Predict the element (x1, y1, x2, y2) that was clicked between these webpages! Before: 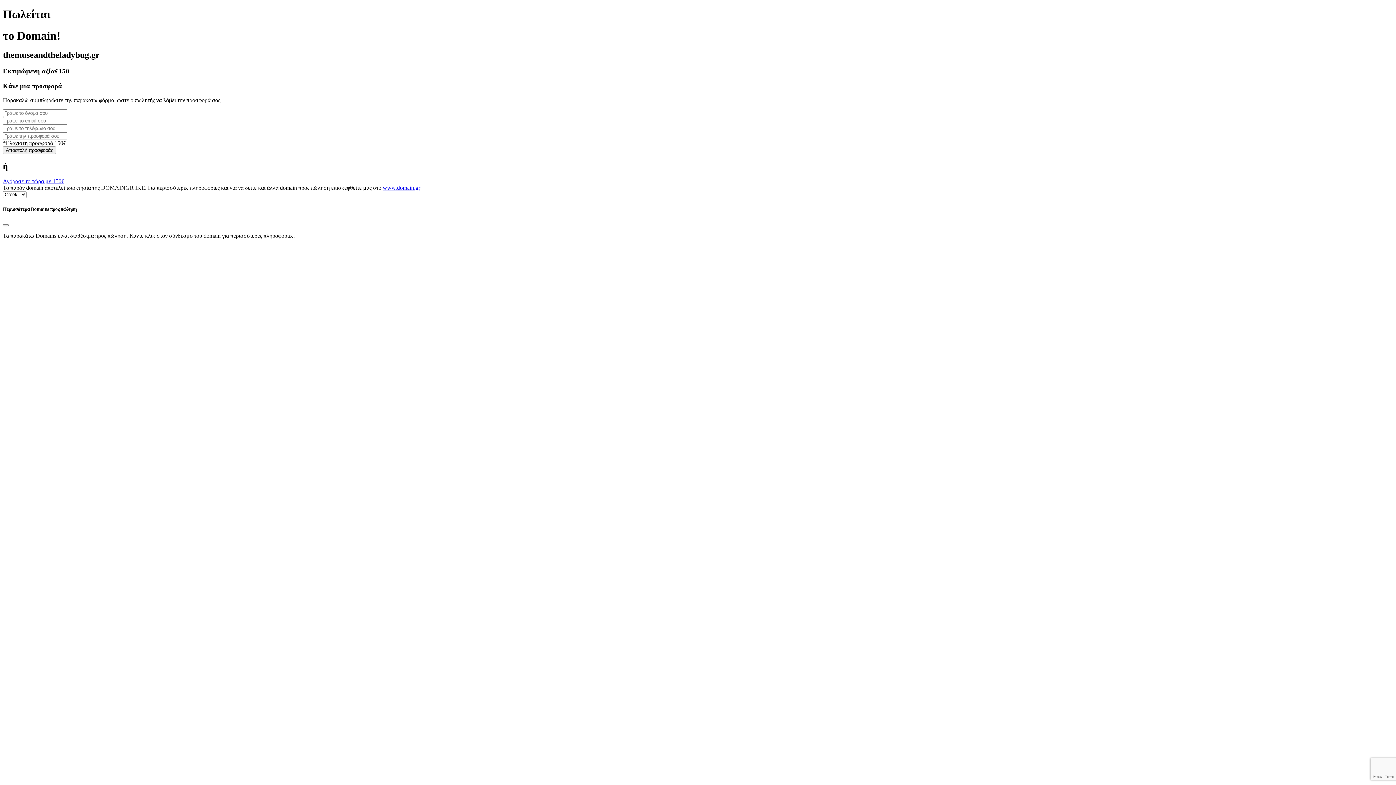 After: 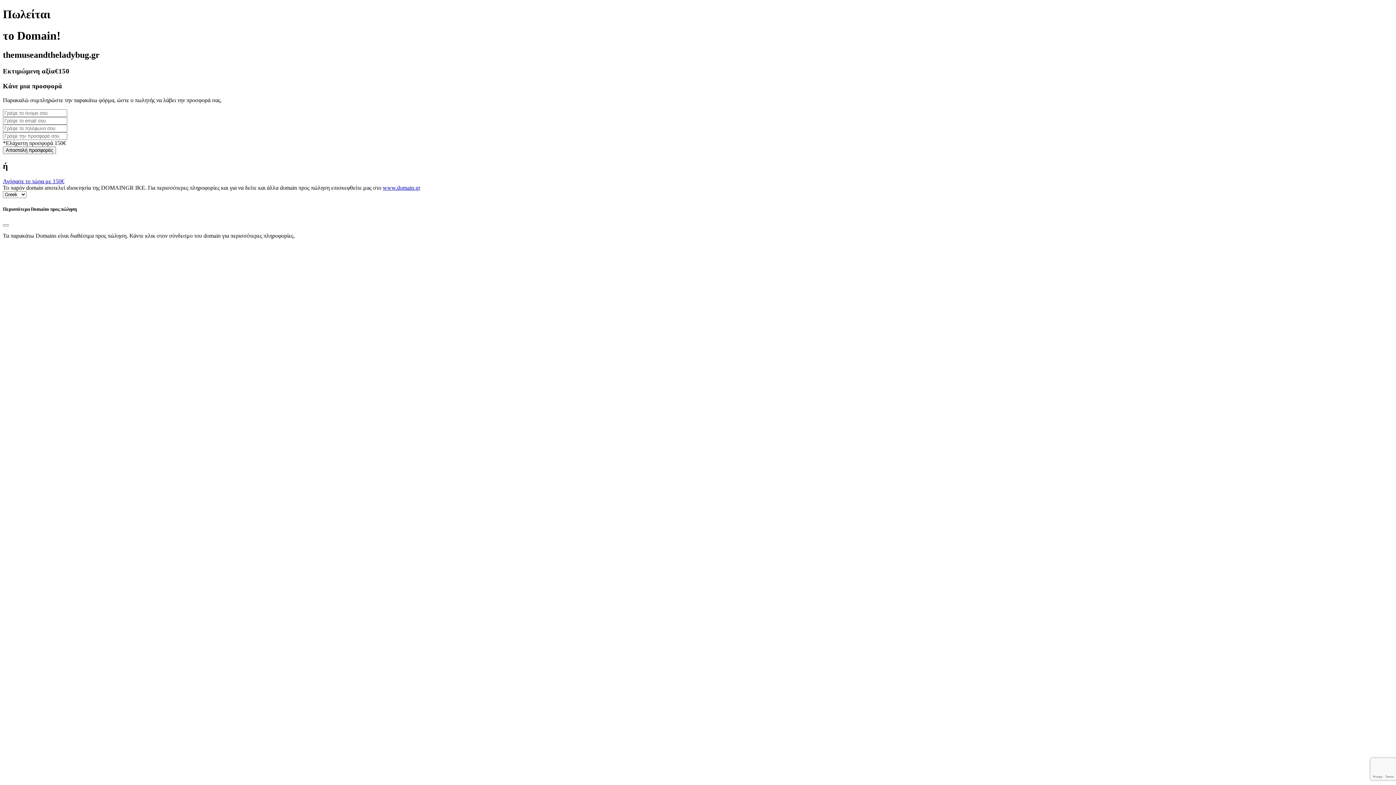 Action: bbox: (382, 184, 420, 191) label: www.domain.gr